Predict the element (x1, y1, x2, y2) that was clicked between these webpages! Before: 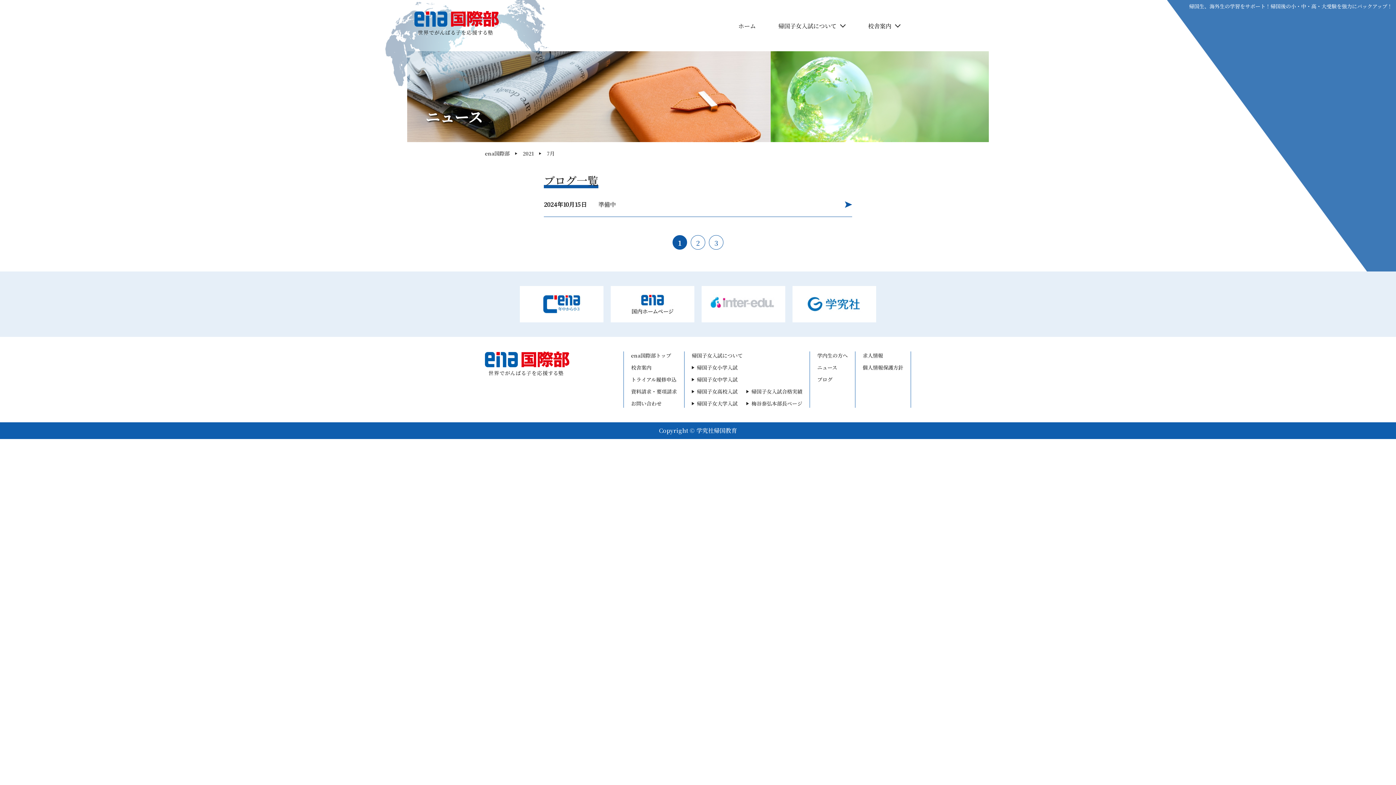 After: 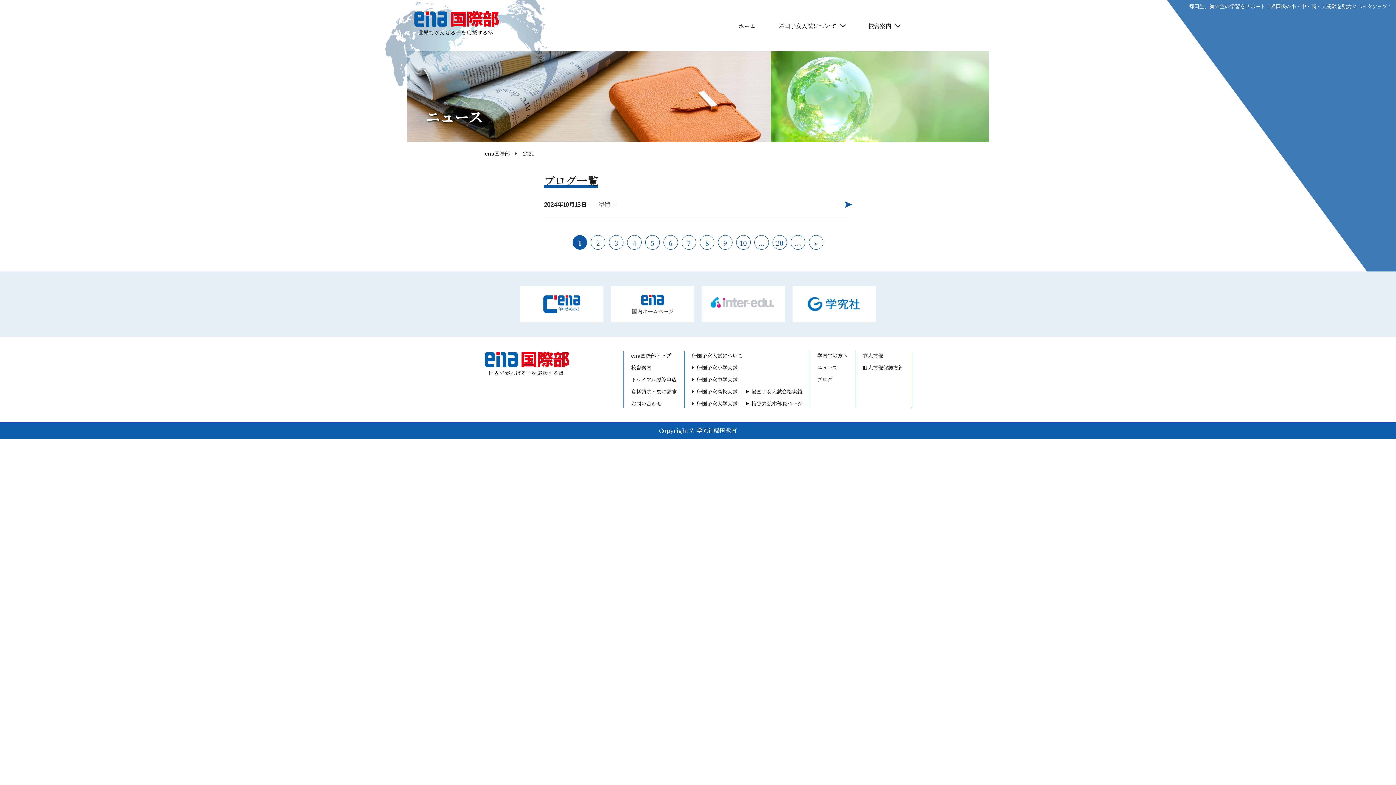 Action: label: 2021 bbox: (522, 149, 533, 157)